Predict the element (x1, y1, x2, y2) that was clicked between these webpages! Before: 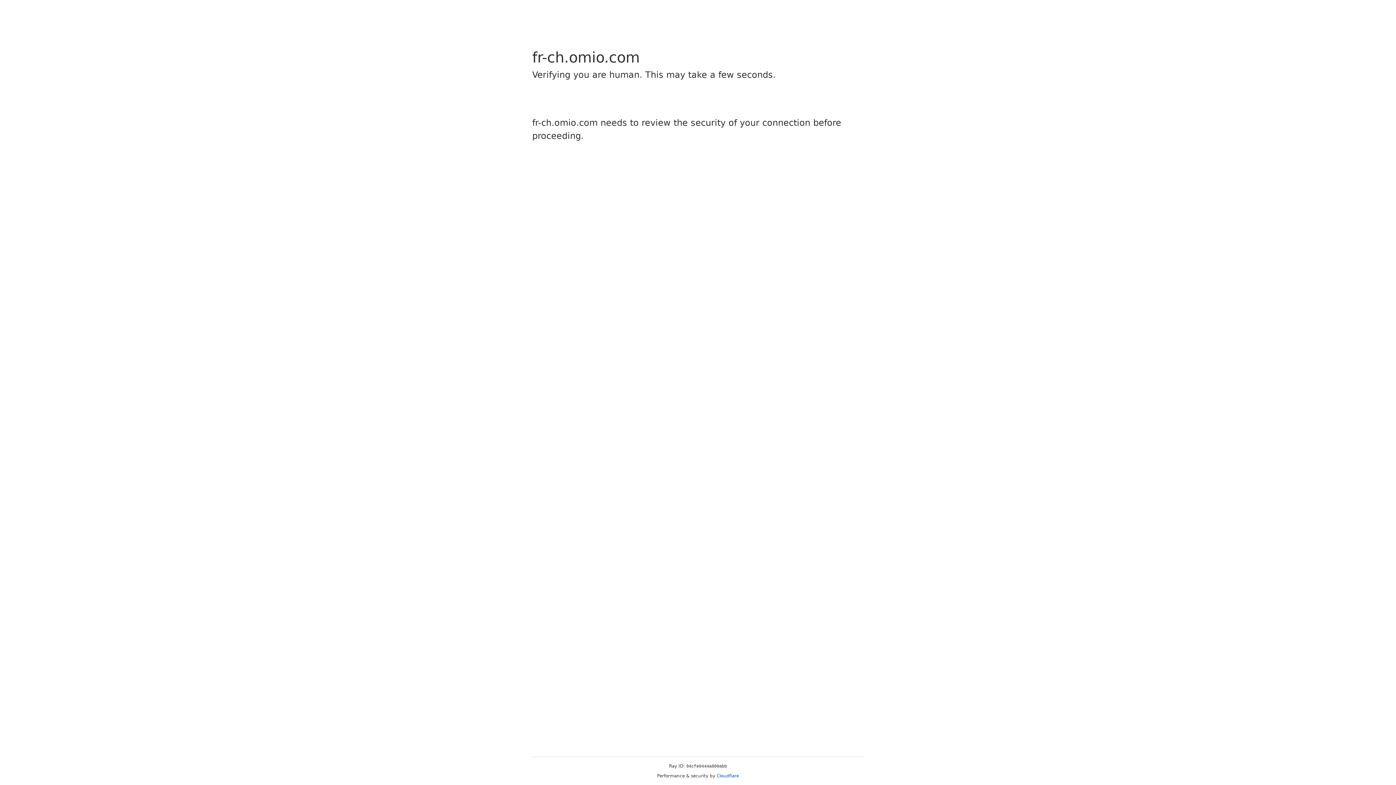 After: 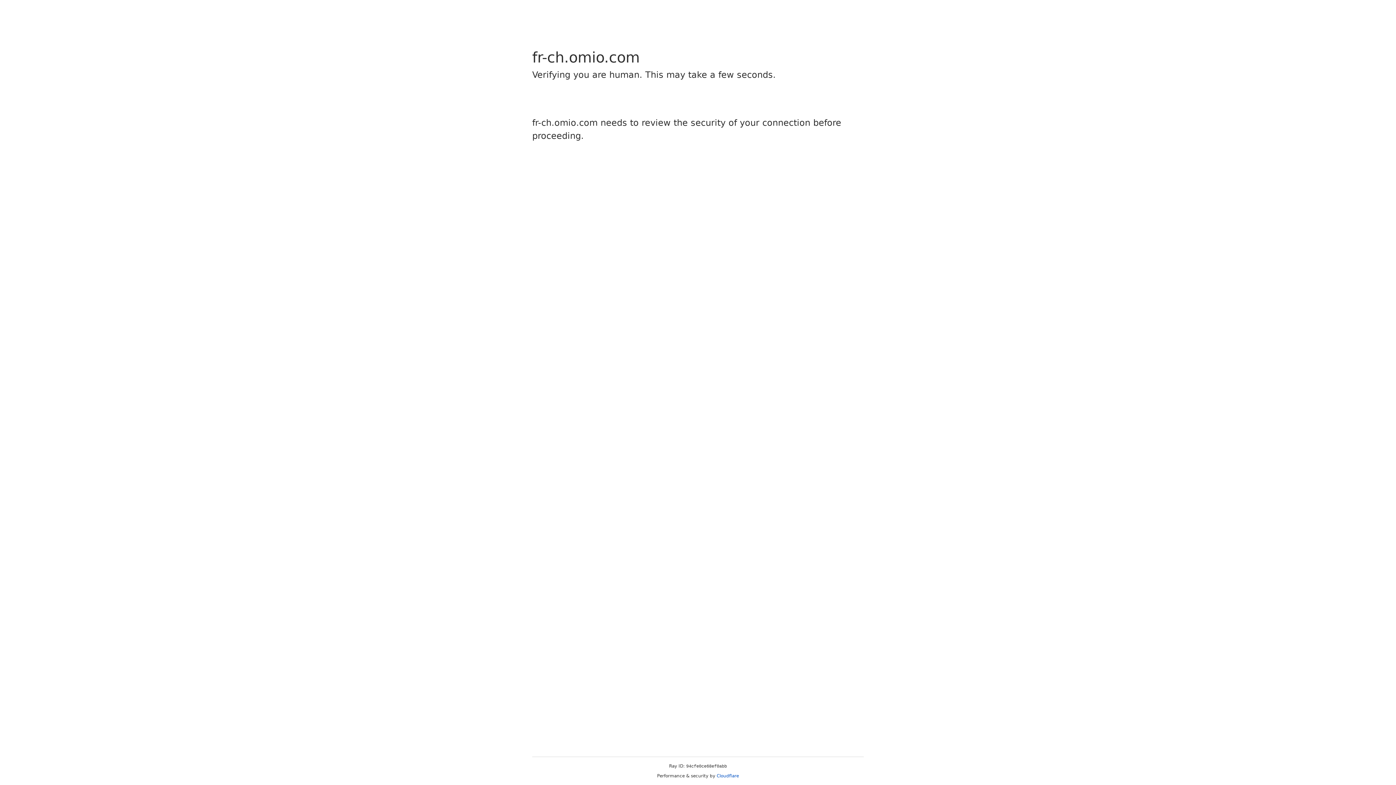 Action: label: Cloudflare bbox: (716, 773, 739, 778)